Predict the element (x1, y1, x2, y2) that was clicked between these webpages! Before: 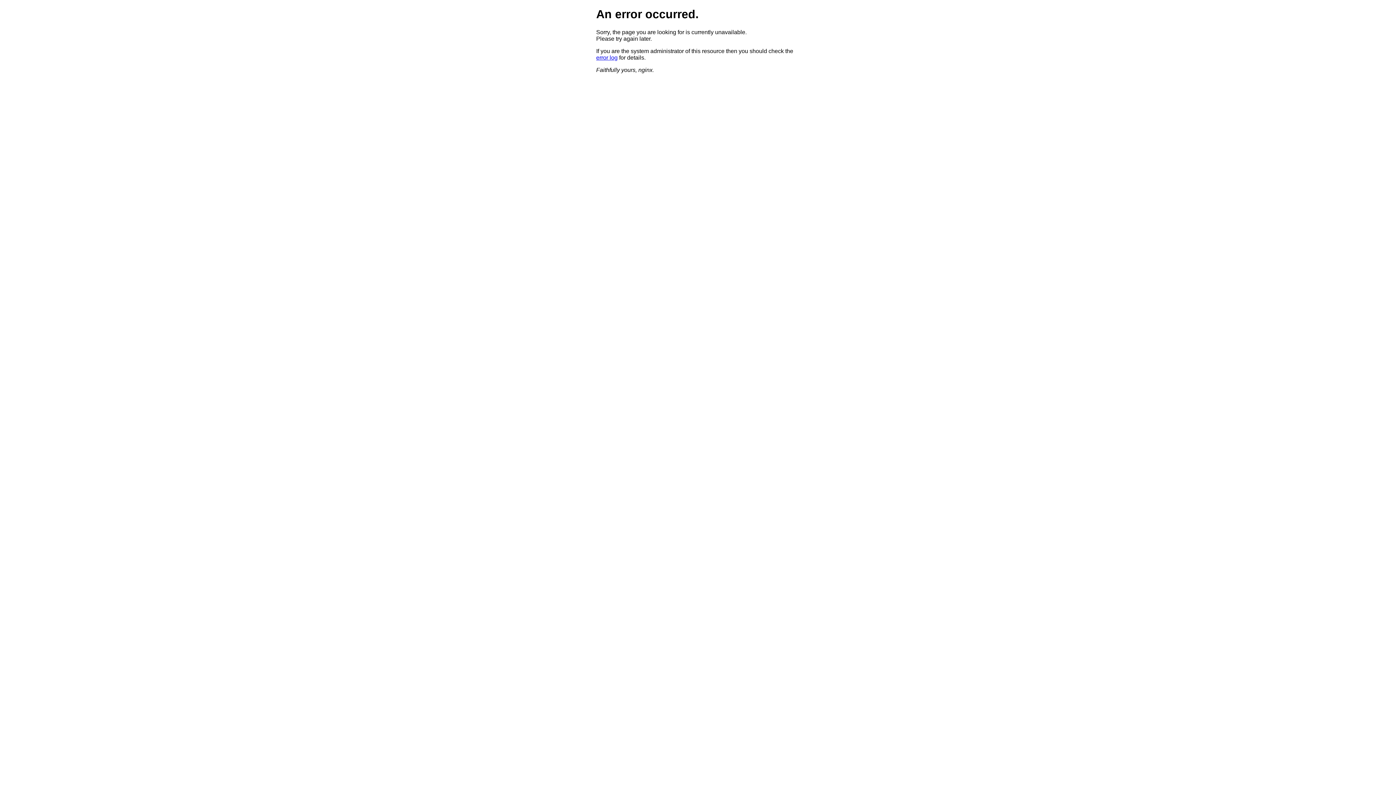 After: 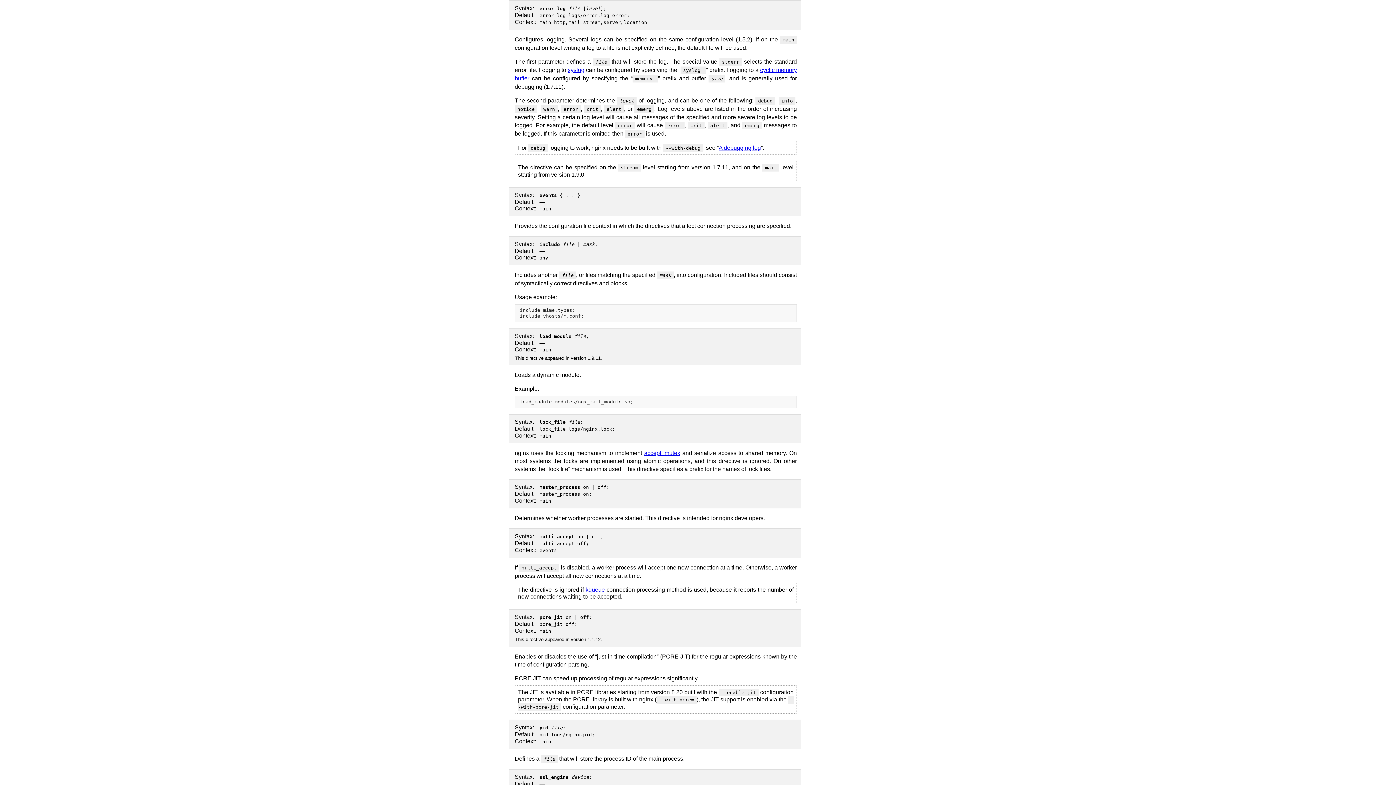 Action: label: error log bbox: (596, 54, 617, 60)